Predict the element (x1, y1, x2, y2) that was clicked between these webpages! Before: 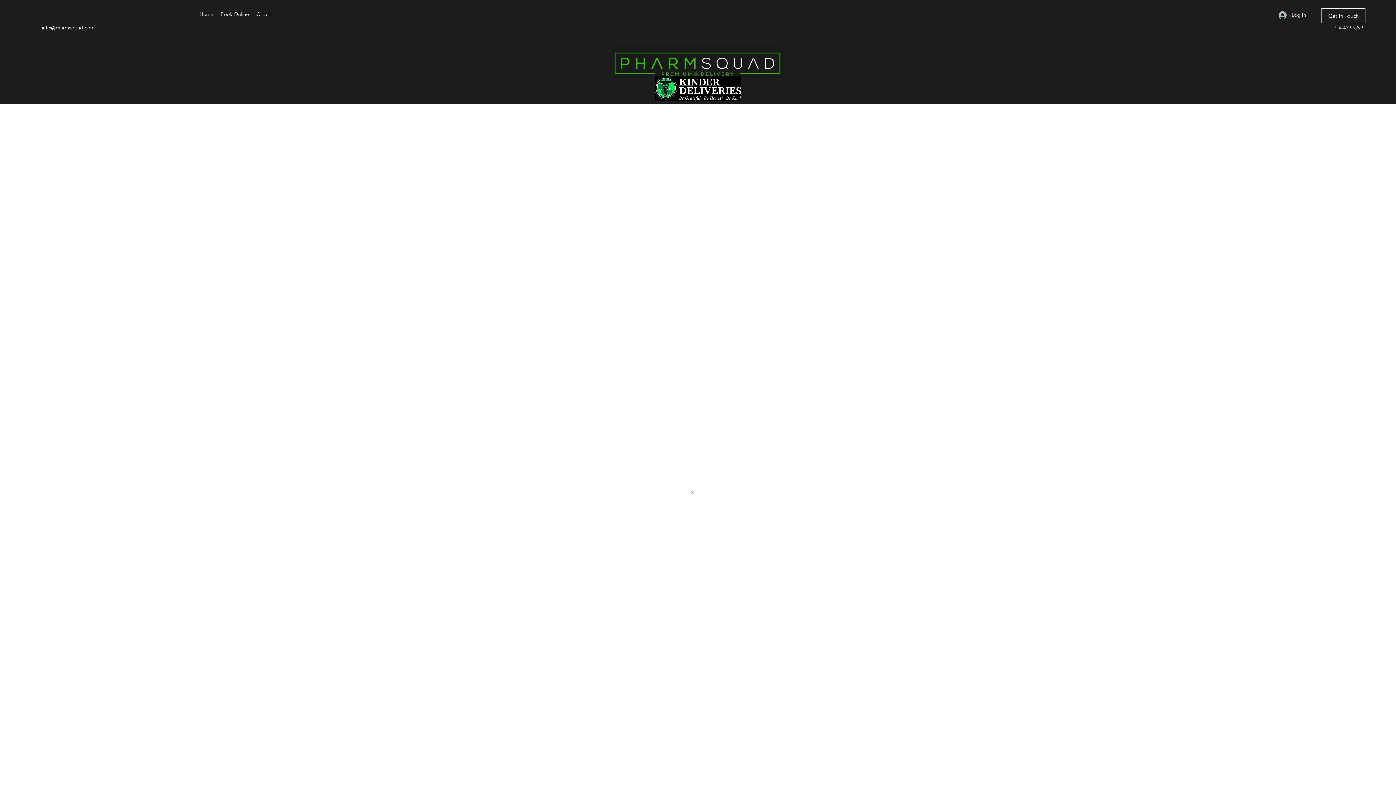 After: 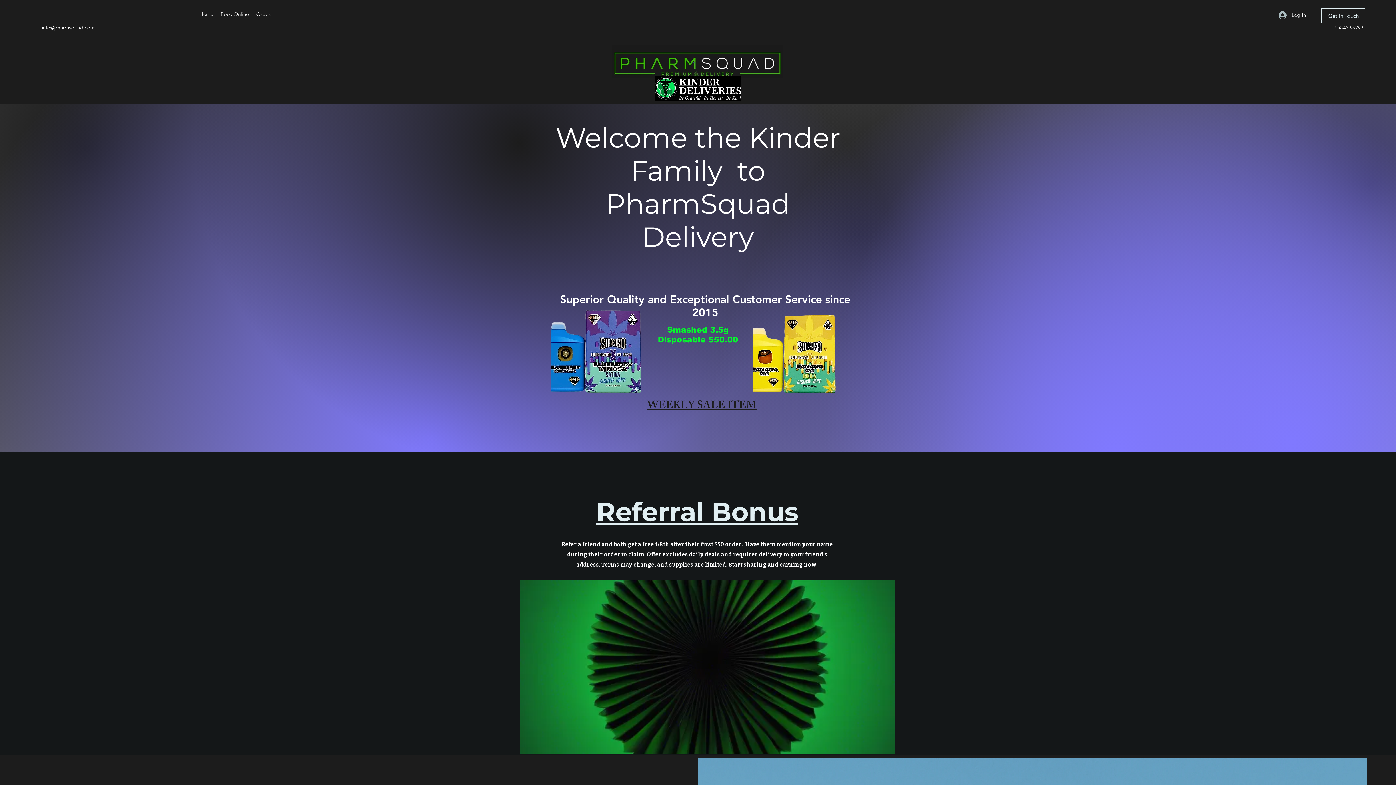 Action: bbox: (612, 45, 783, 78)